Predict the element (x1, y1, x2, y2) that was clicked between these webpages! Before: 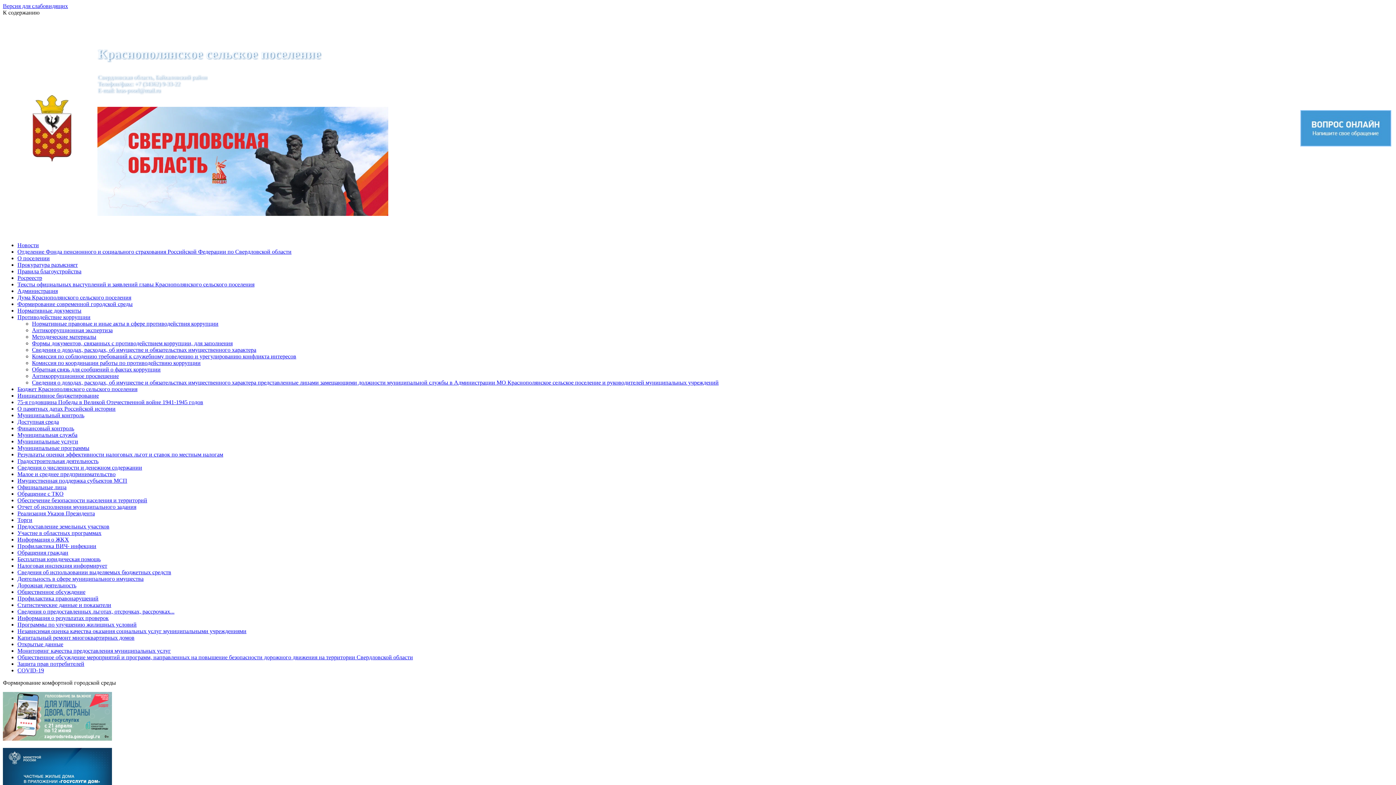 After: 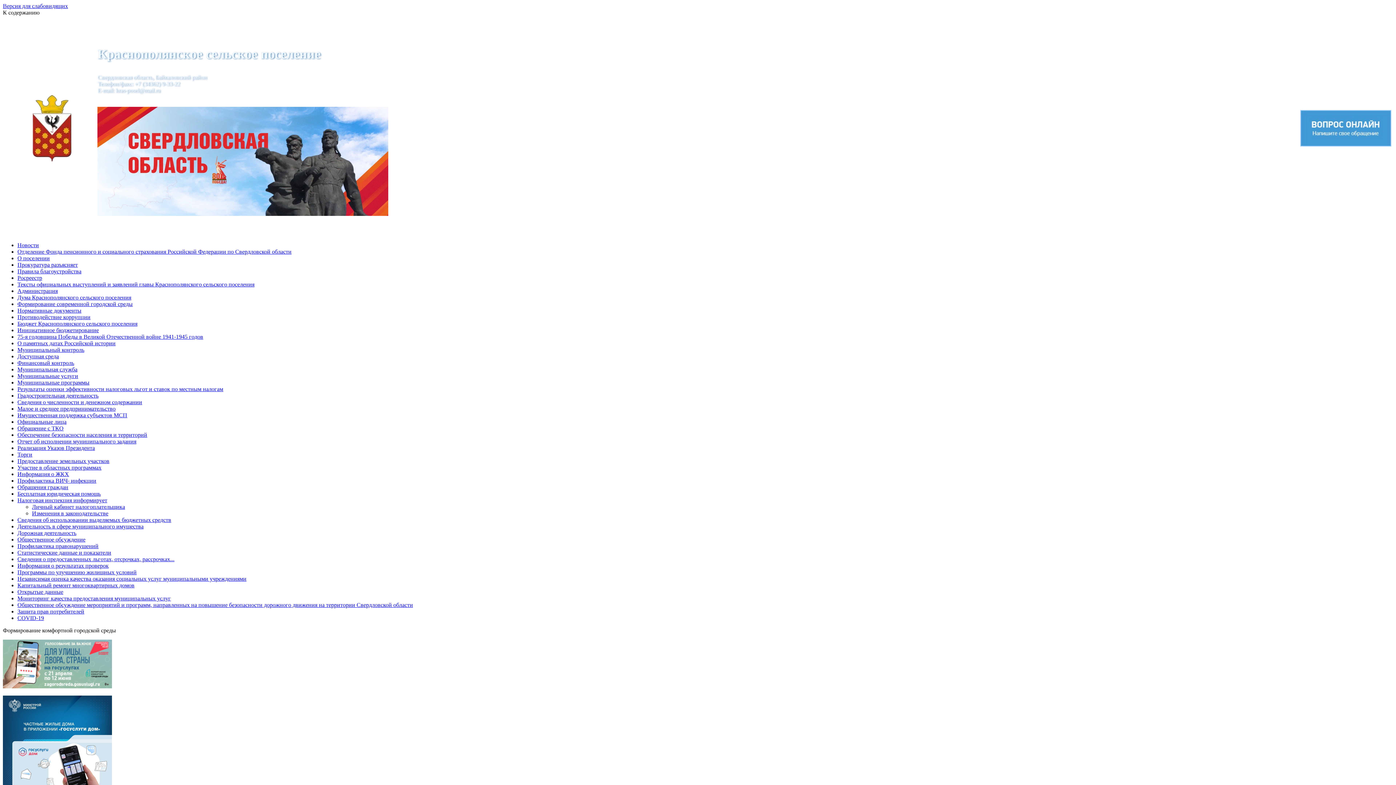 Action: bbox: (17, 562, 107, 569) label: Налоговая инспекция информирует